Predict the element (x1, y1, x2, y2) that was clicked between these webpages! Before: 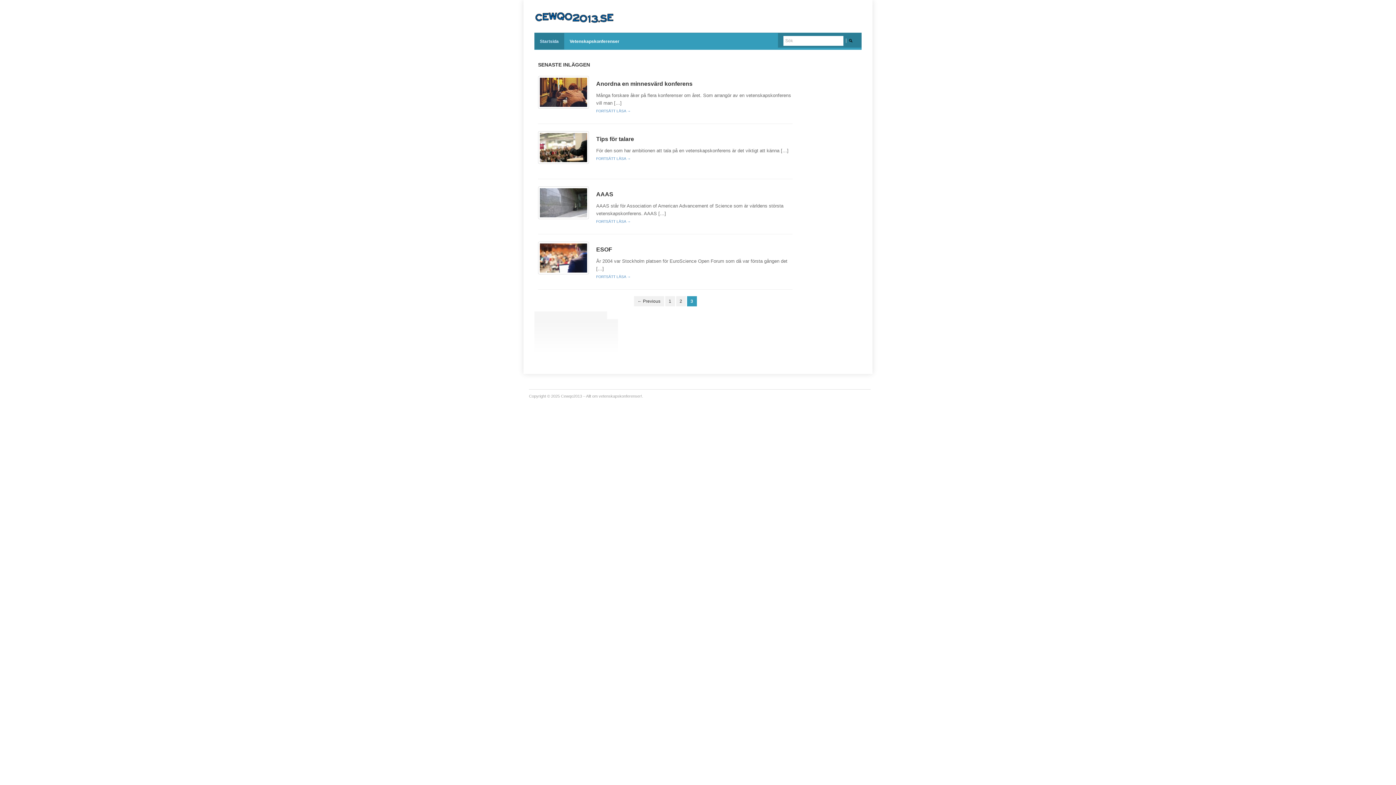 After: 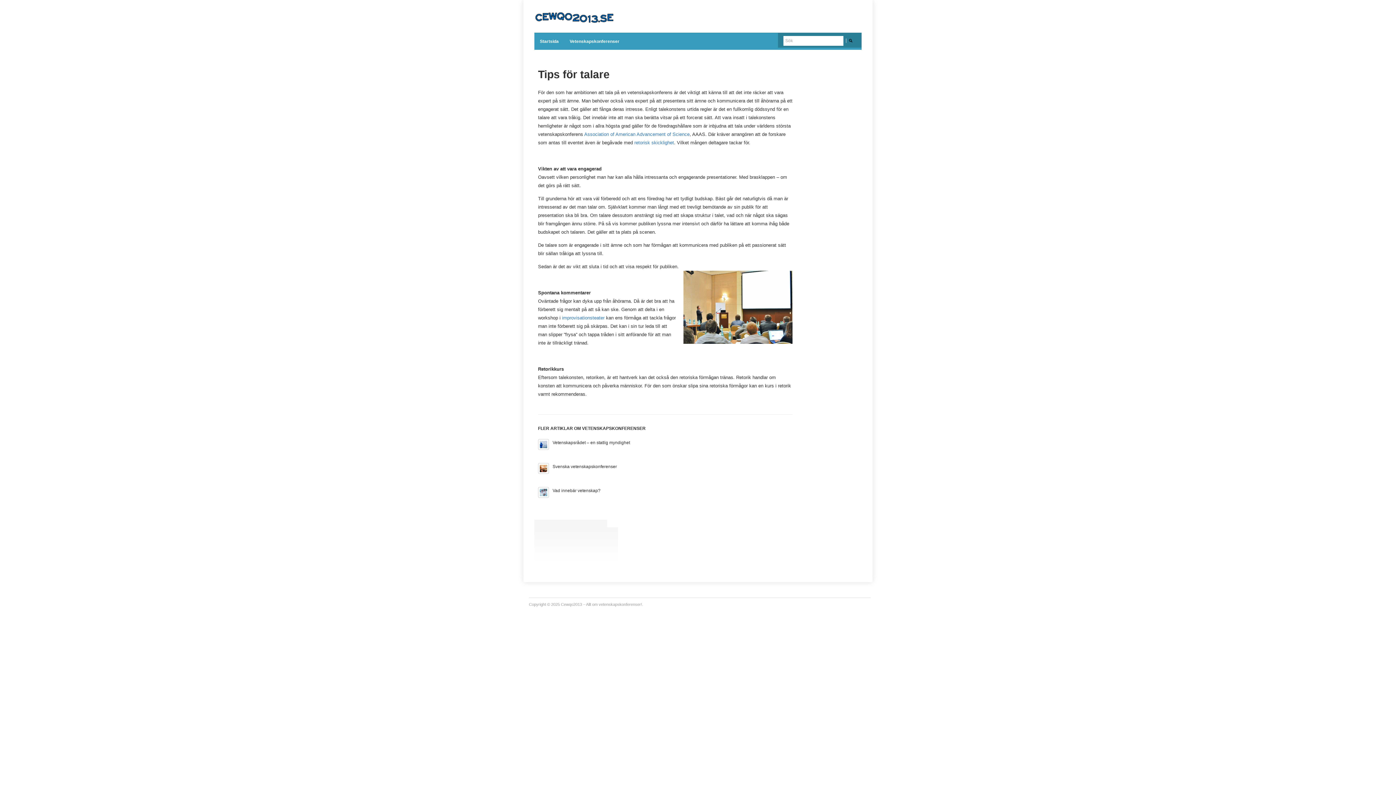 Action: bbox: (538, 131, 589, 164)